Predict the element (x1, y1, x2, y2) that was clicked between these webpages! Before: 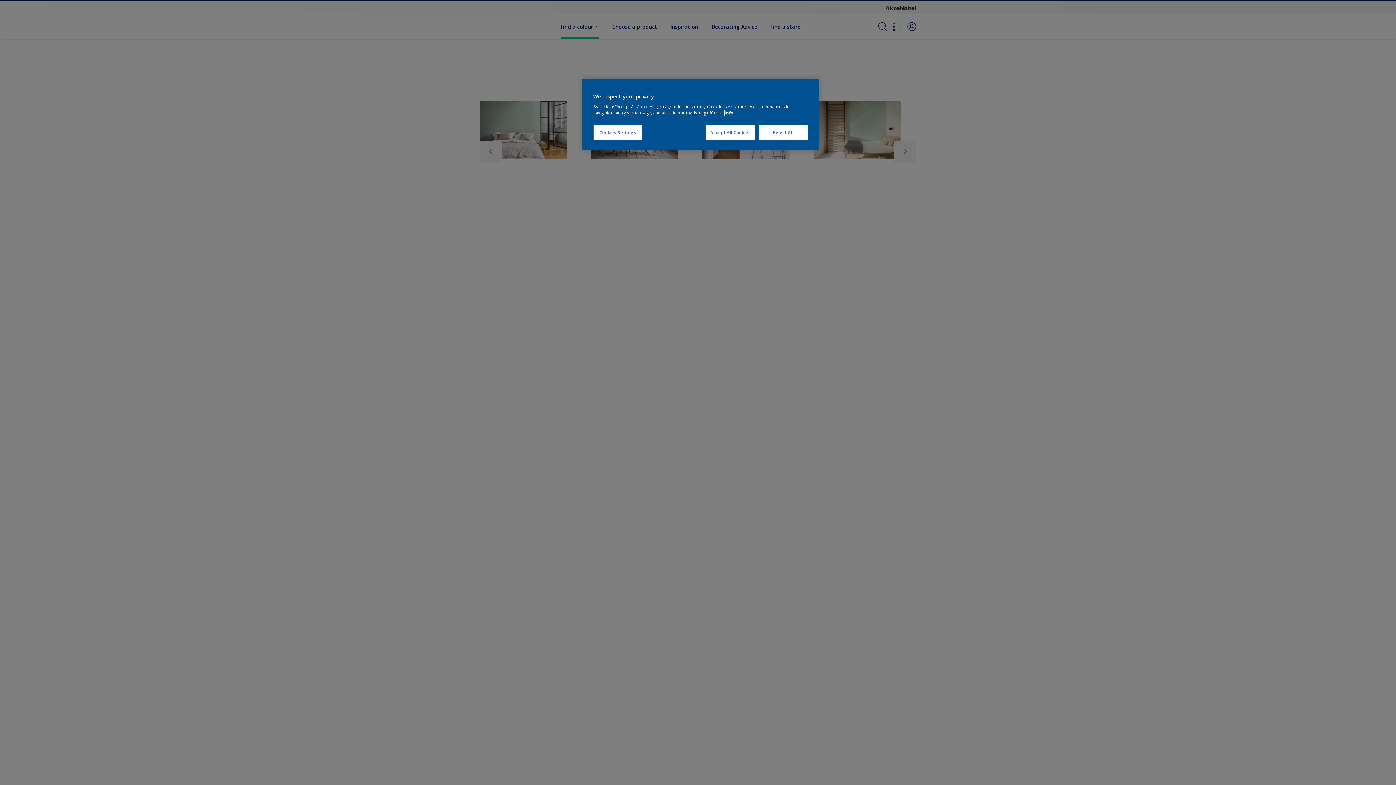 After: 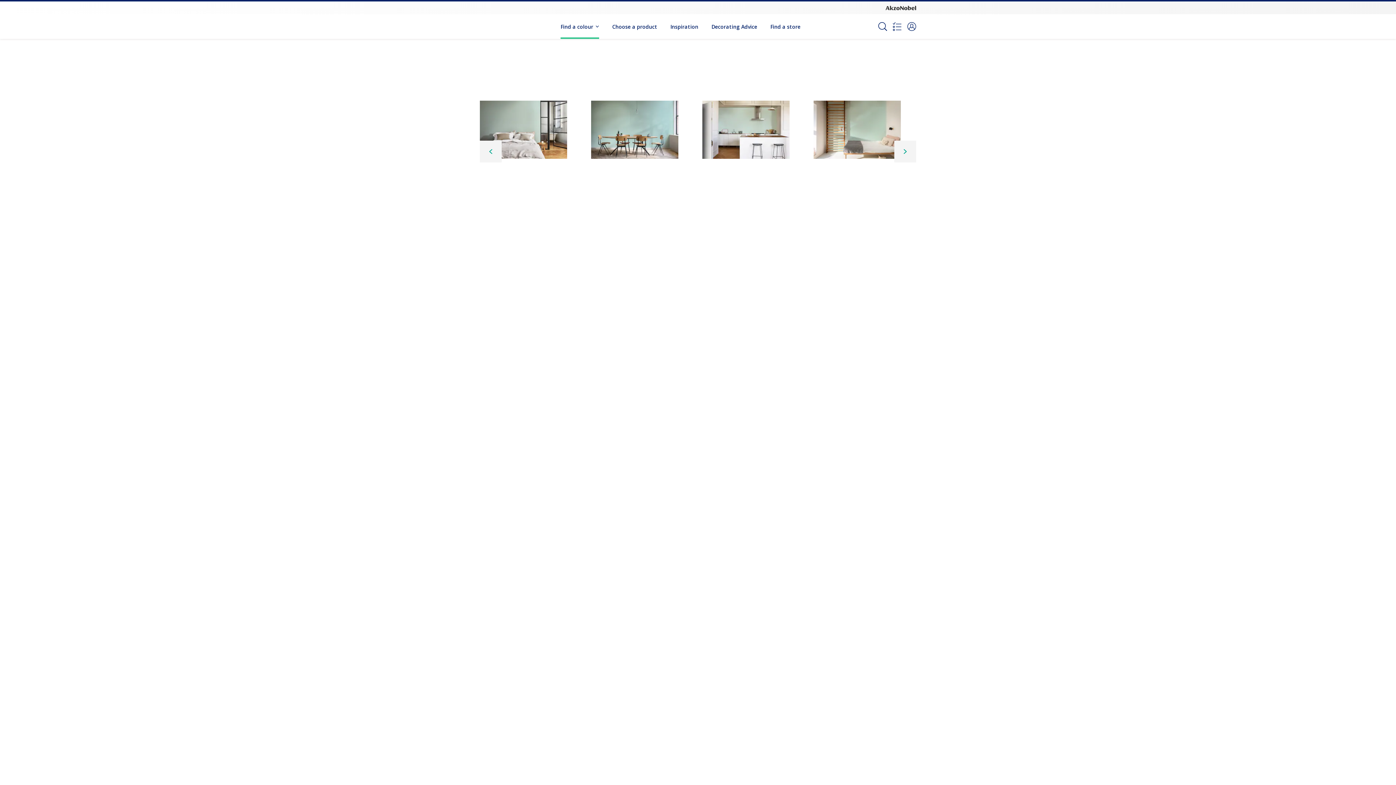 Action: label: Accept All Cookies bbox: (706, 125, 755, 140)